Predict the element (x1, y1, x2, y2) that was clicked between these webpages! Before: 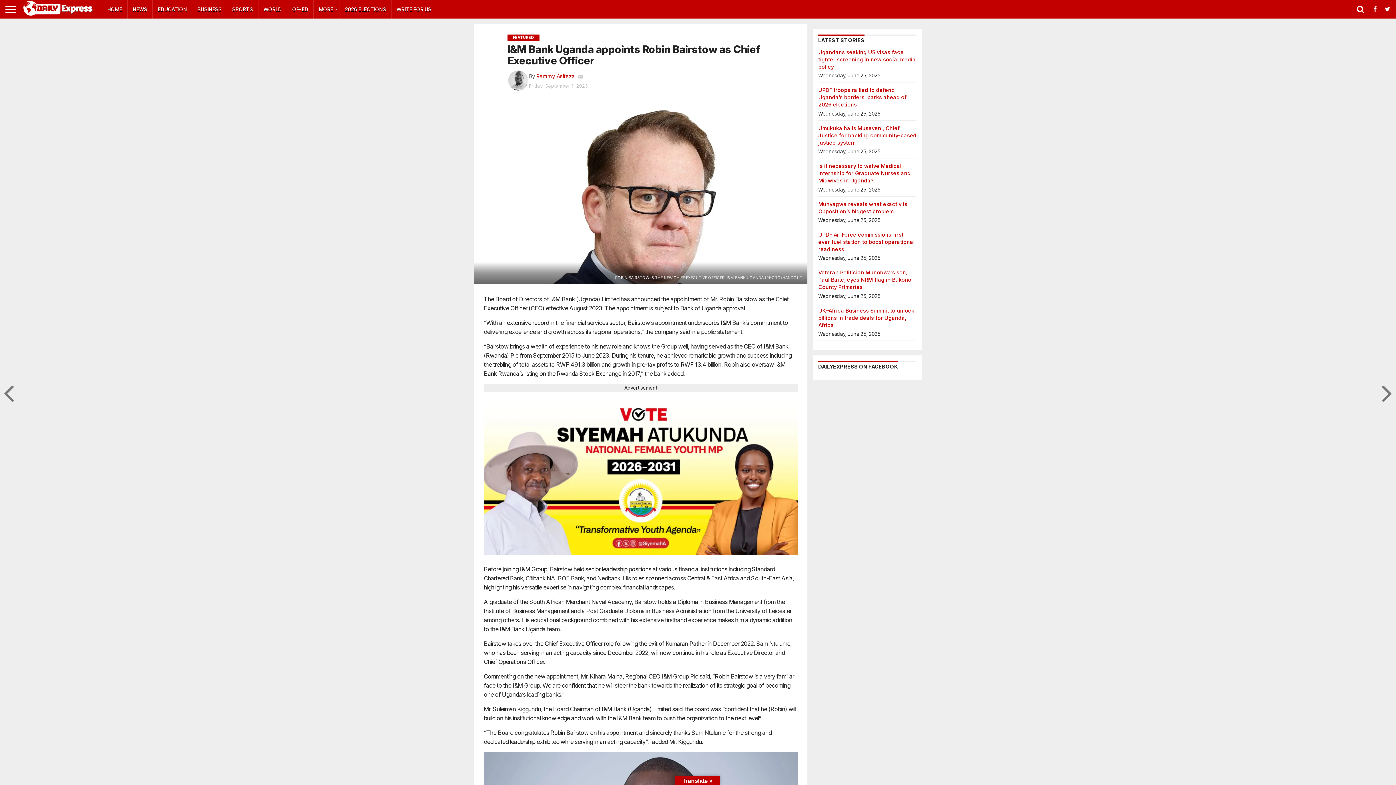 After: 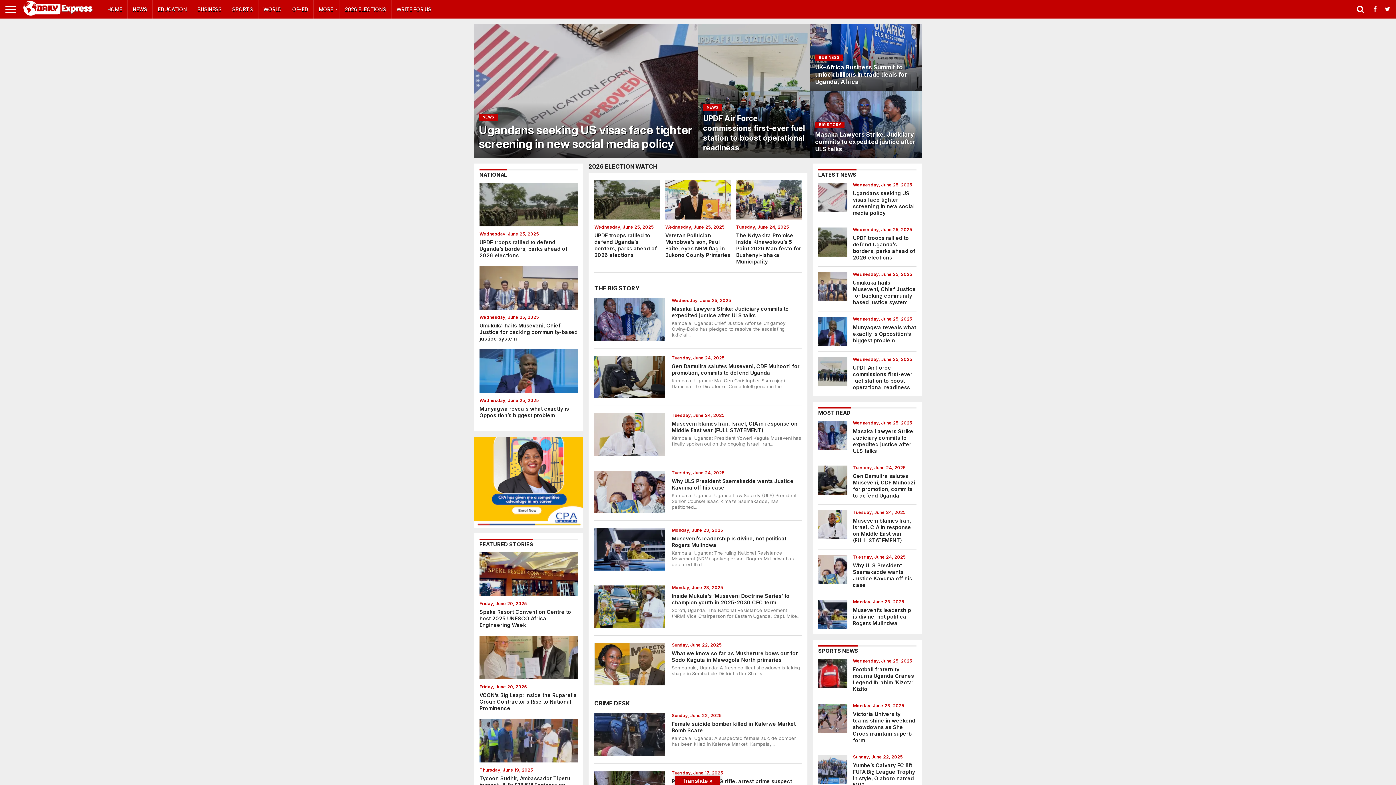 Action: bbox: (21, 10, 94, 17)